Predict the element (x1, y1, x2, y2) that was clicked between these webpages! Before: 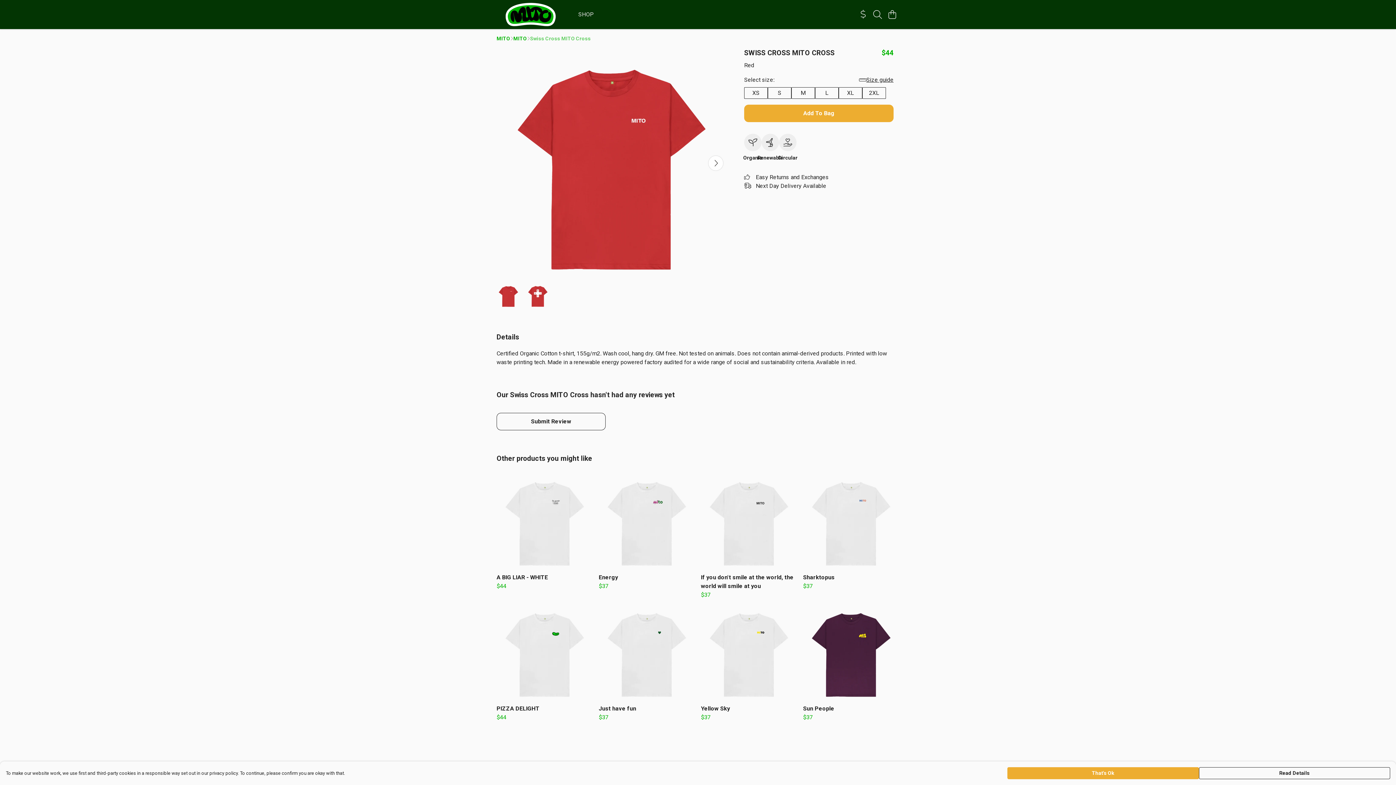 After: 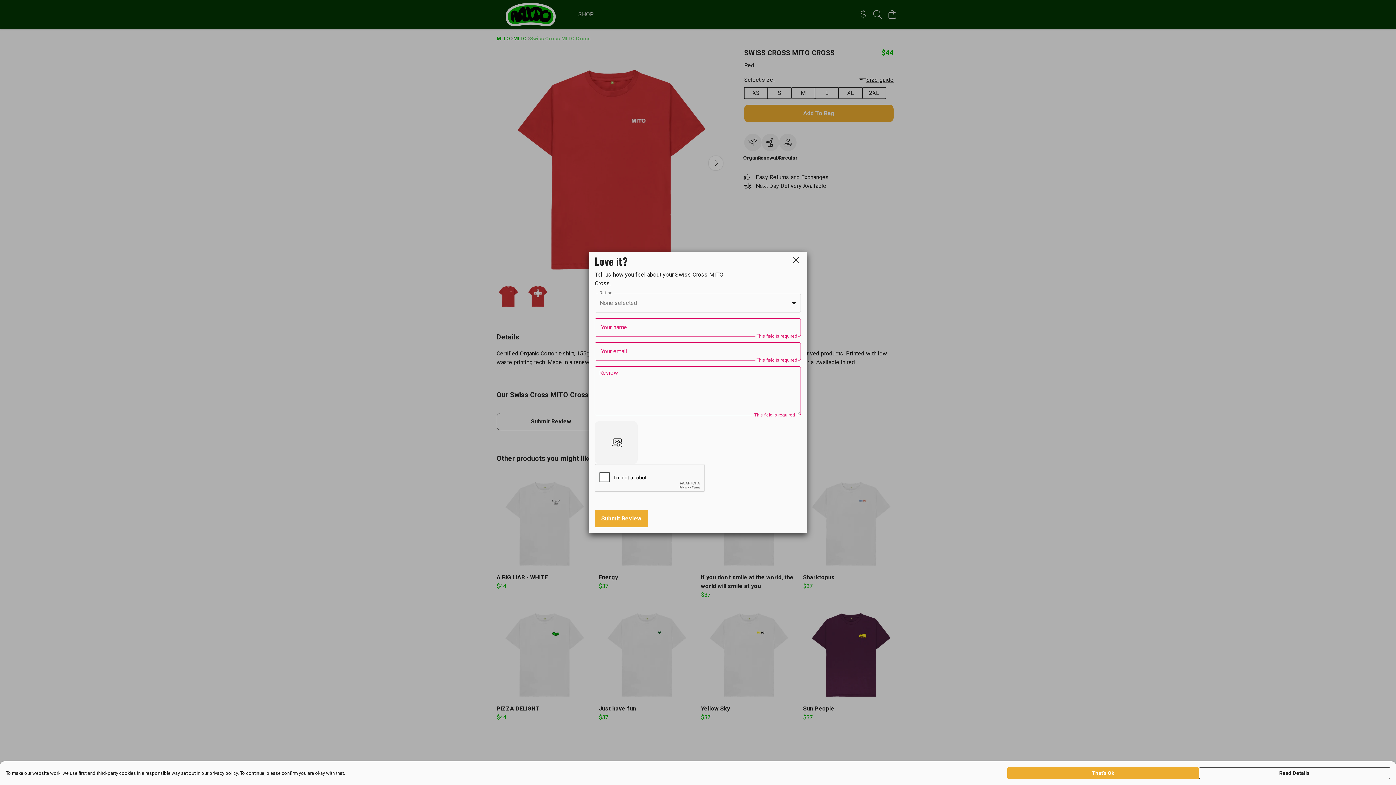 Action: bbox: (496, 413, 605, 430) label: Submit Review